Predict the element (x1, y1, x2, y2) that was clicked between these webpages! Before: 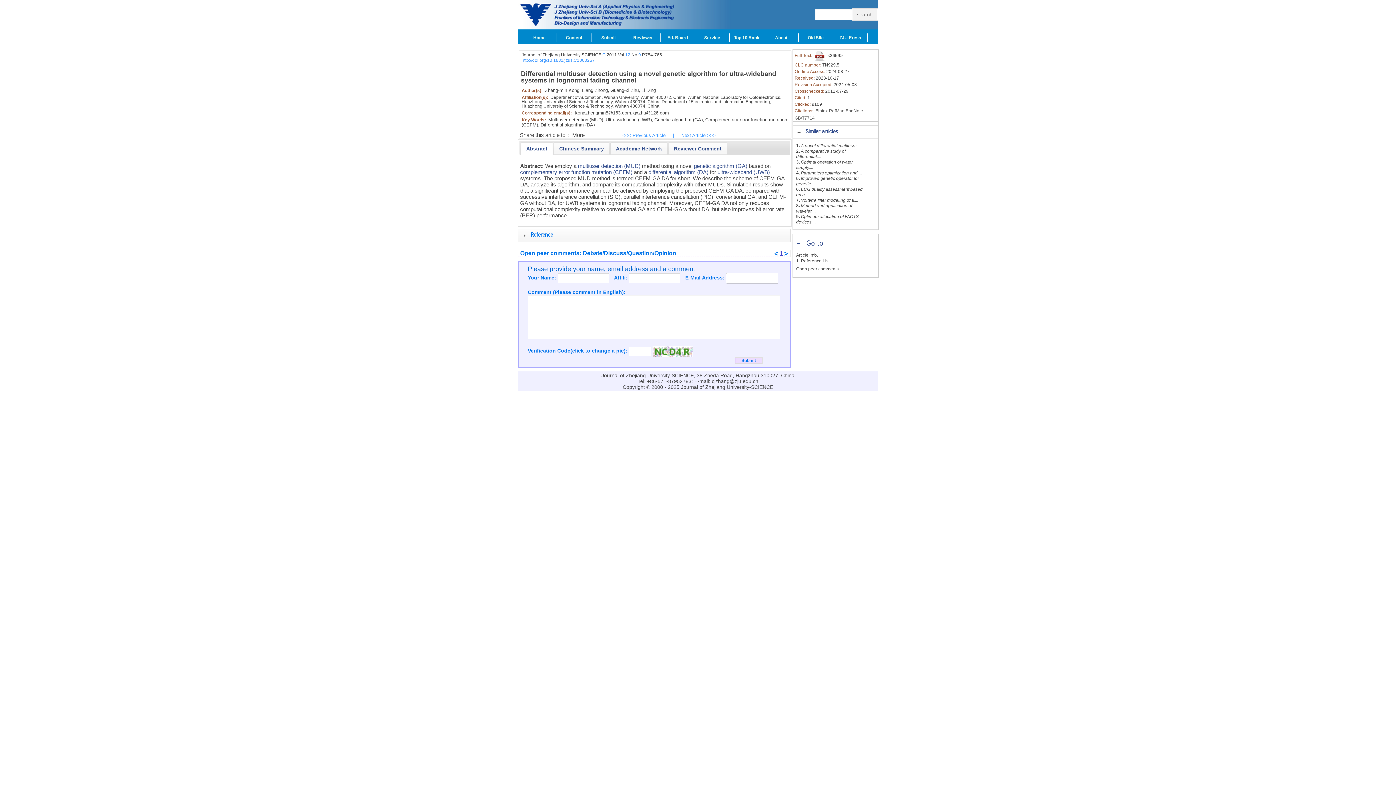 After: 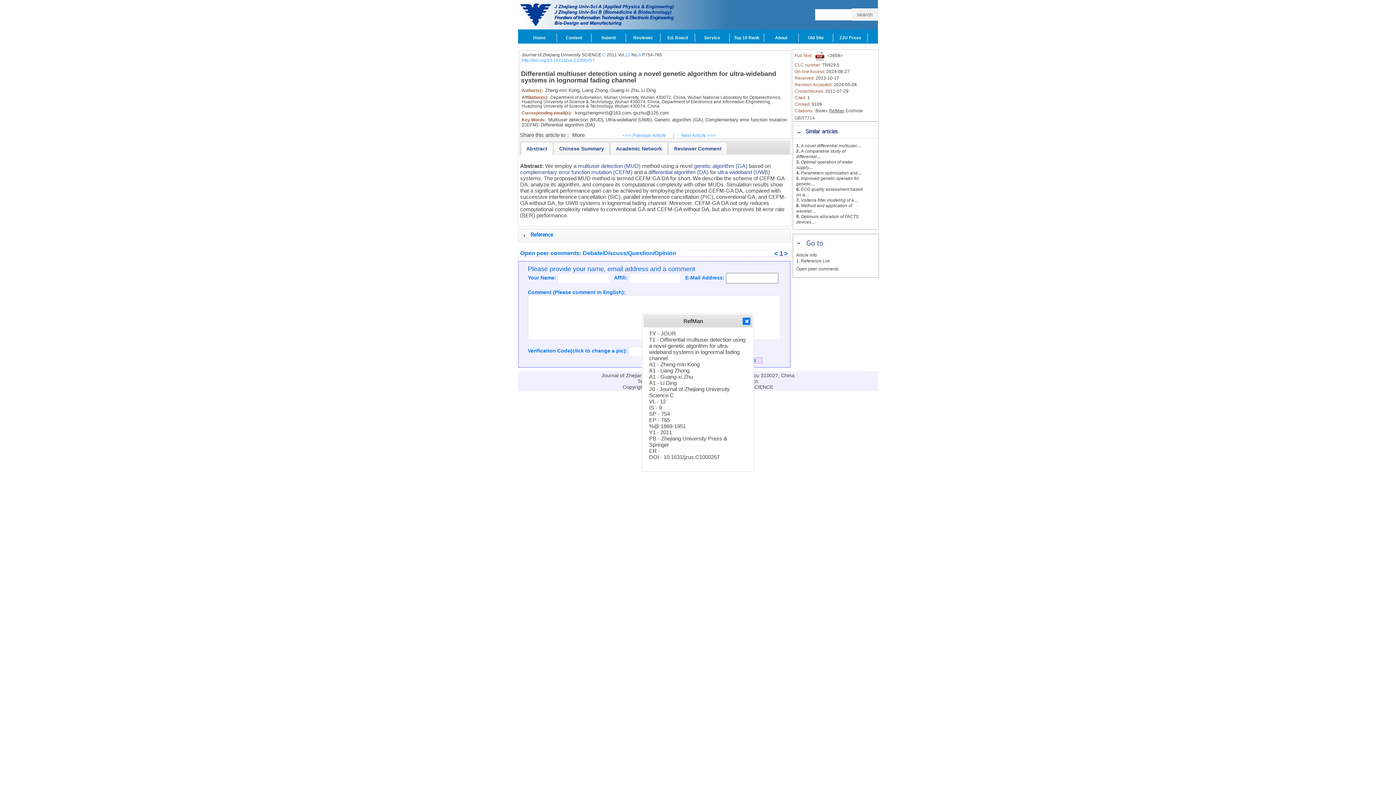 Action: bbox: (829, 108, 844, 113) label: RefMan